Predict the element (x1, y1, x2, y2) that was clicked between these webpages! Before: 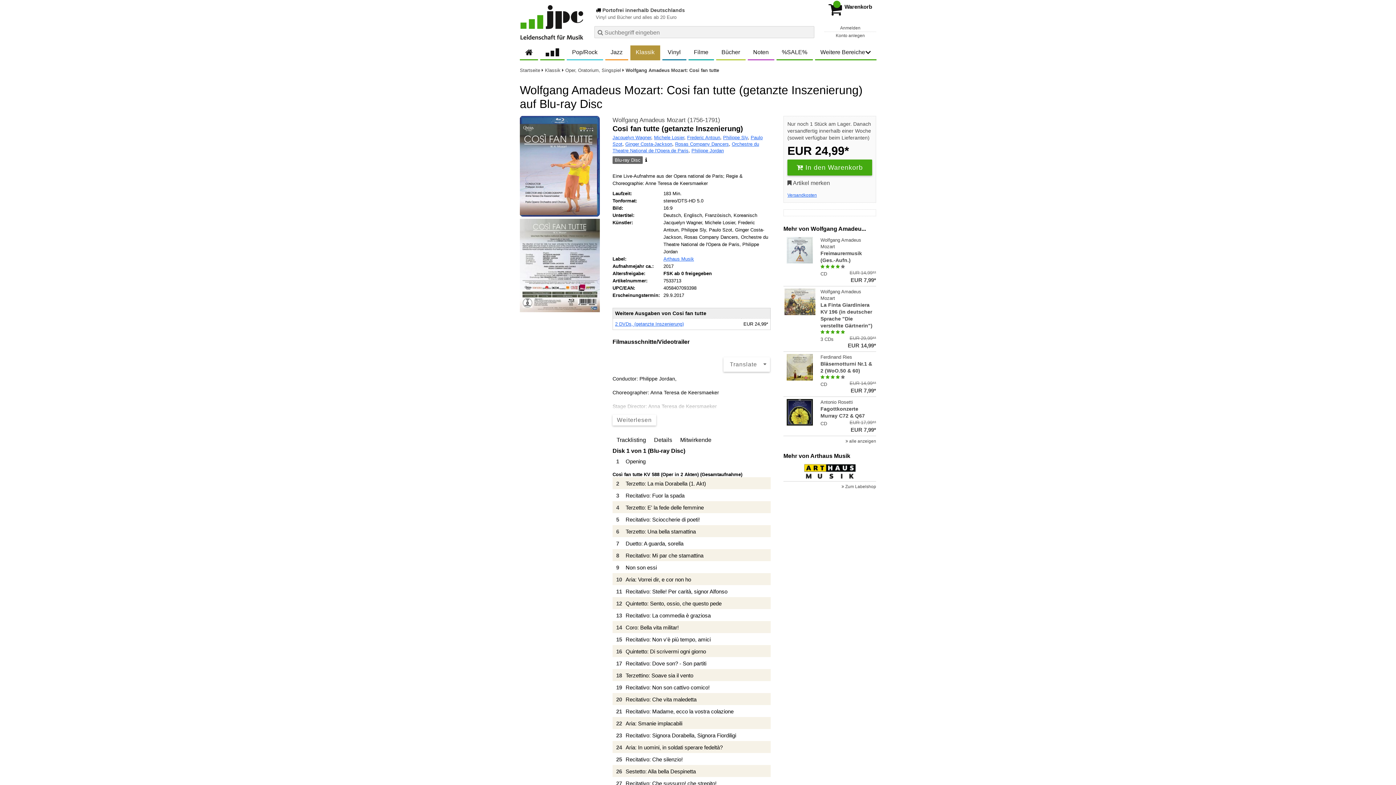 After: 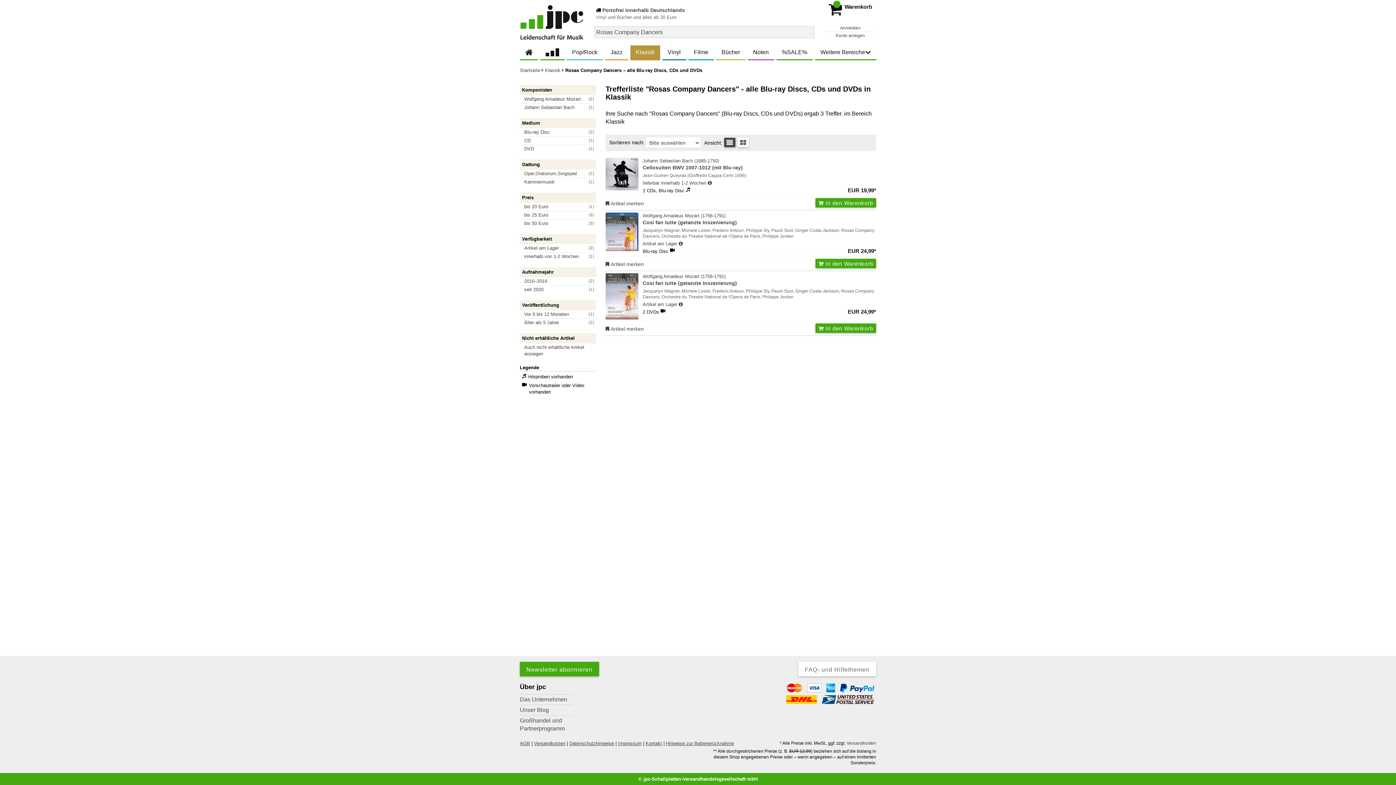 Action: bbox: (675, 141, 729, 146) label: Rosas Company Dancers